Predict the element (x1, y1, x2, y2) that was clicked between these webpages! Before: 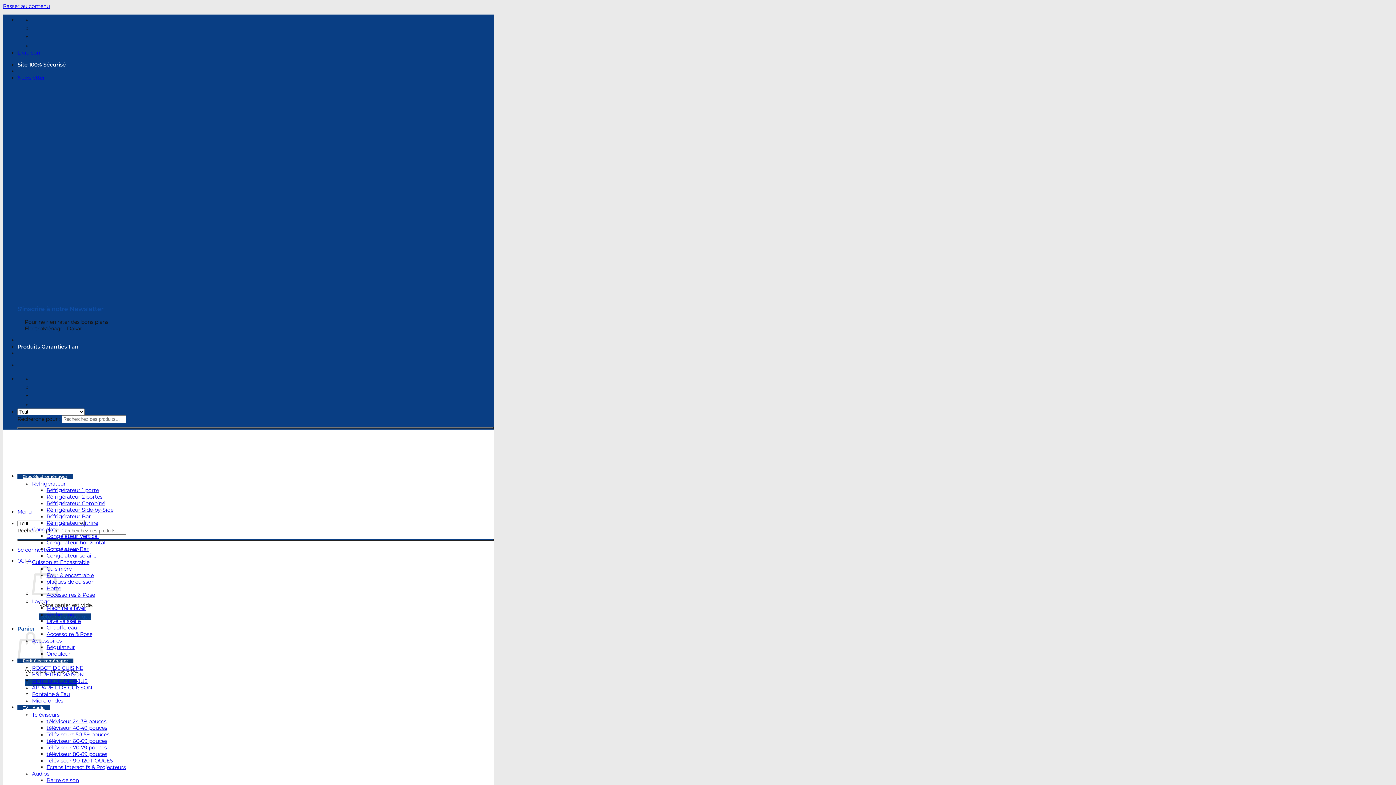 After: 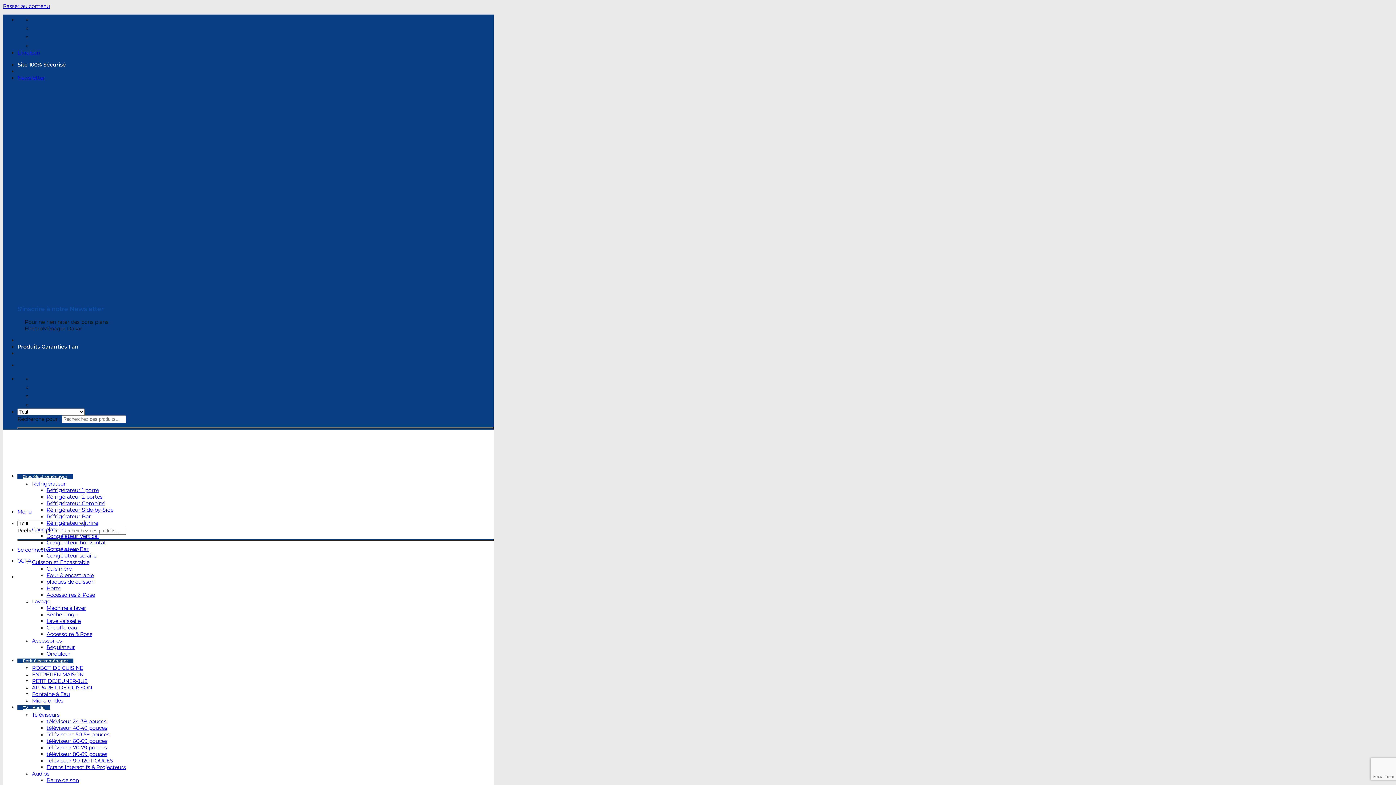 Action: label: 0CFA bbox: (17, 557, 31, 564)